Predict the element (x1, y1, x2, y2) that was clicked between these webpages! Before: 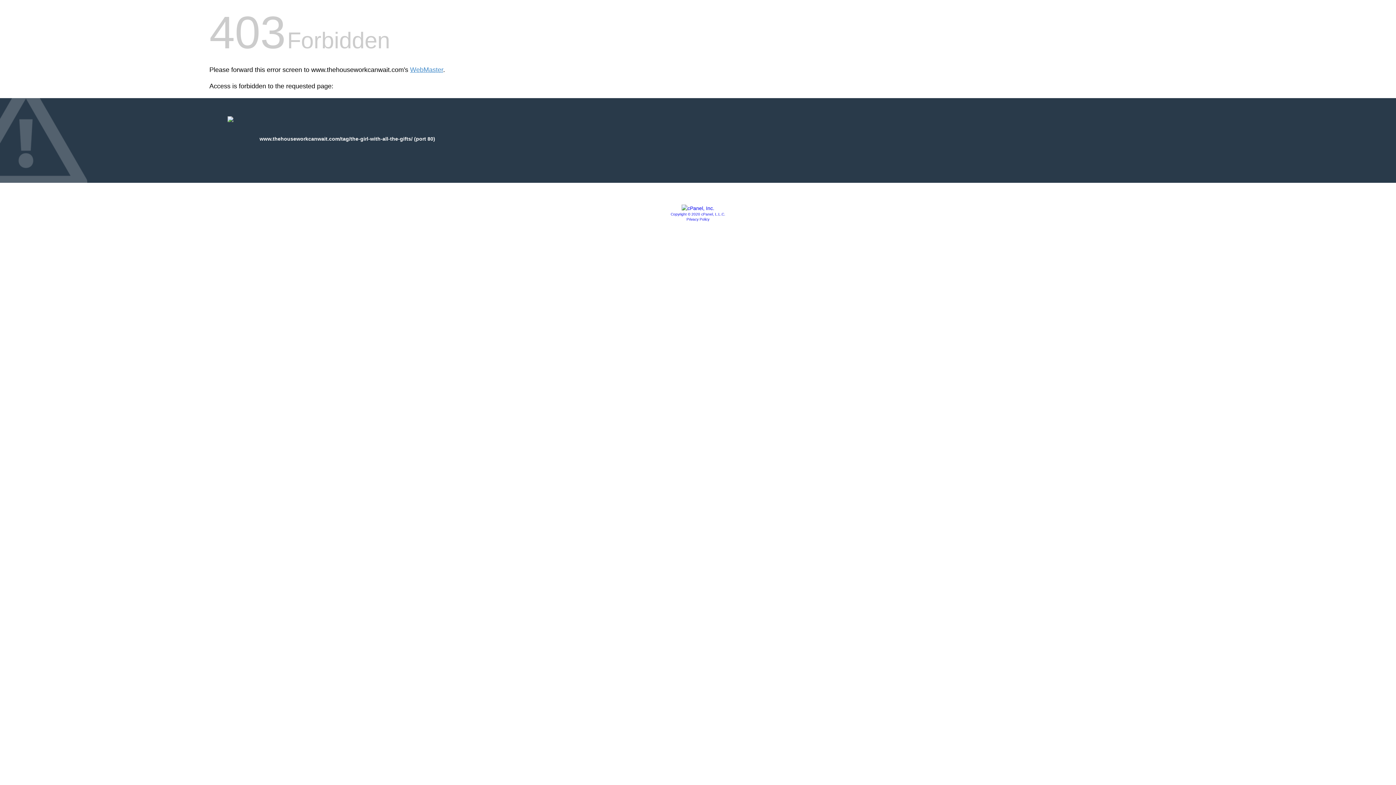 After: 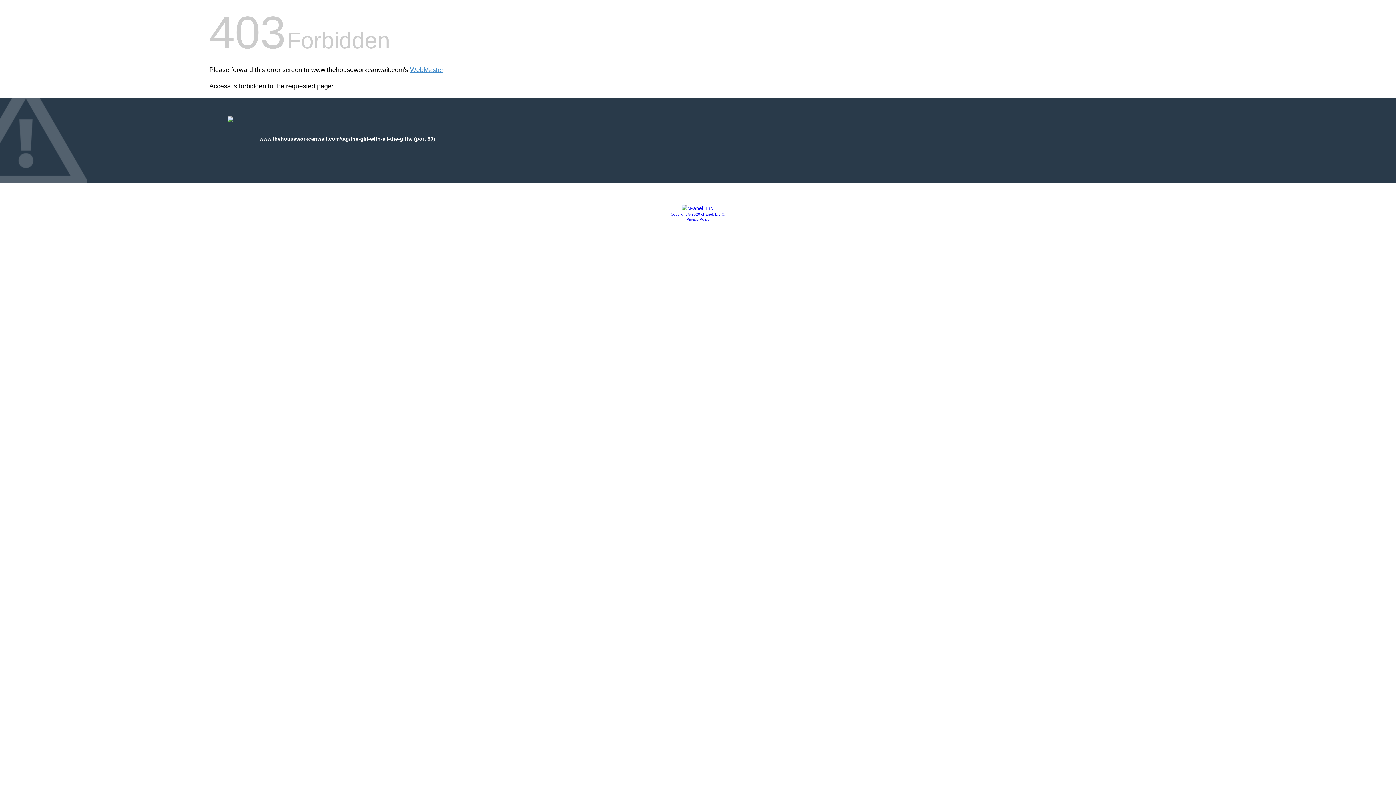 Action: bbox: (670, 212, 725, 216) label: Copyright © 2020 cPanel, L.L.C.